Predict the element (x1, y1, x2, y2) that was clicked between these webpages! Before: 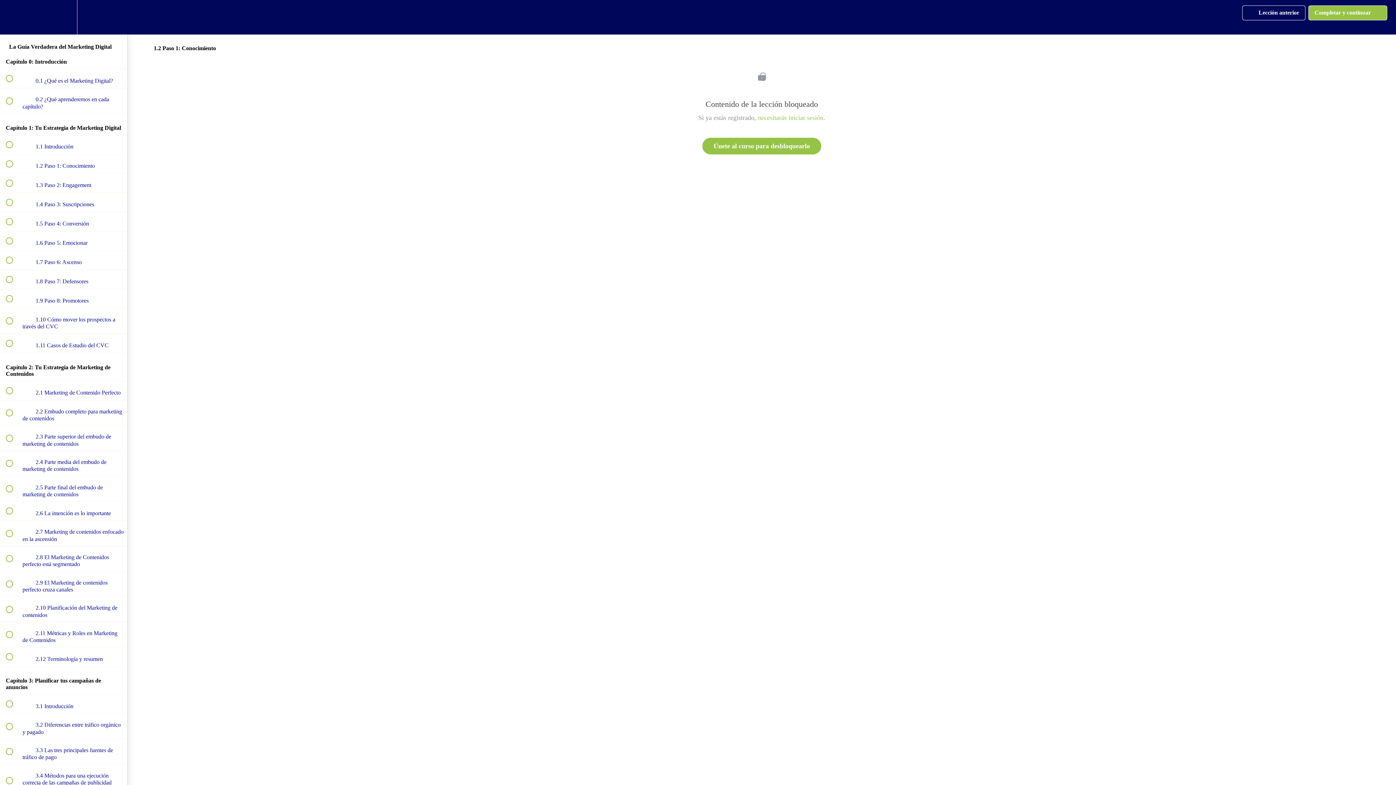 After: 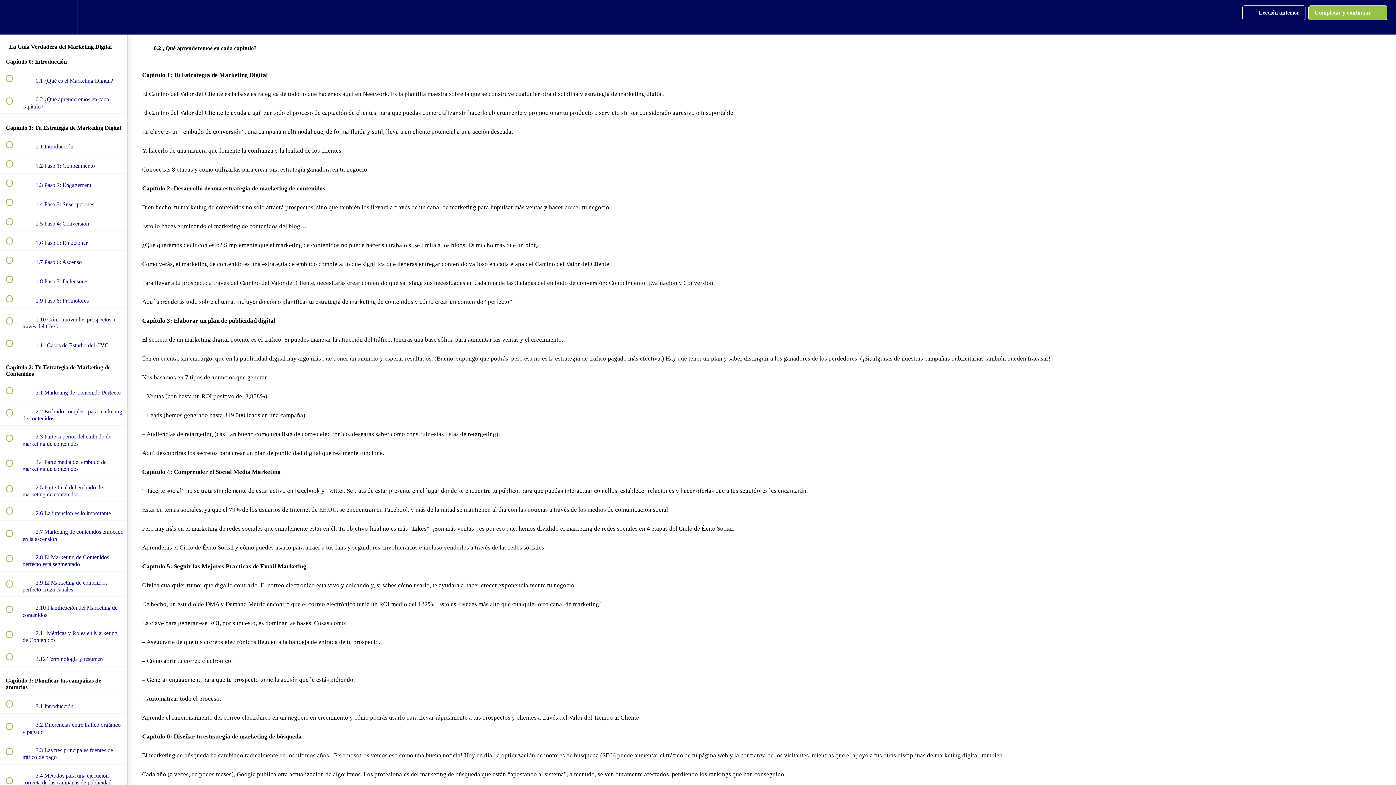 Action: label:  
 0.2 ¿Qué aprenderemos en cada capítulo? bbox: (0, 88, 127, 113)